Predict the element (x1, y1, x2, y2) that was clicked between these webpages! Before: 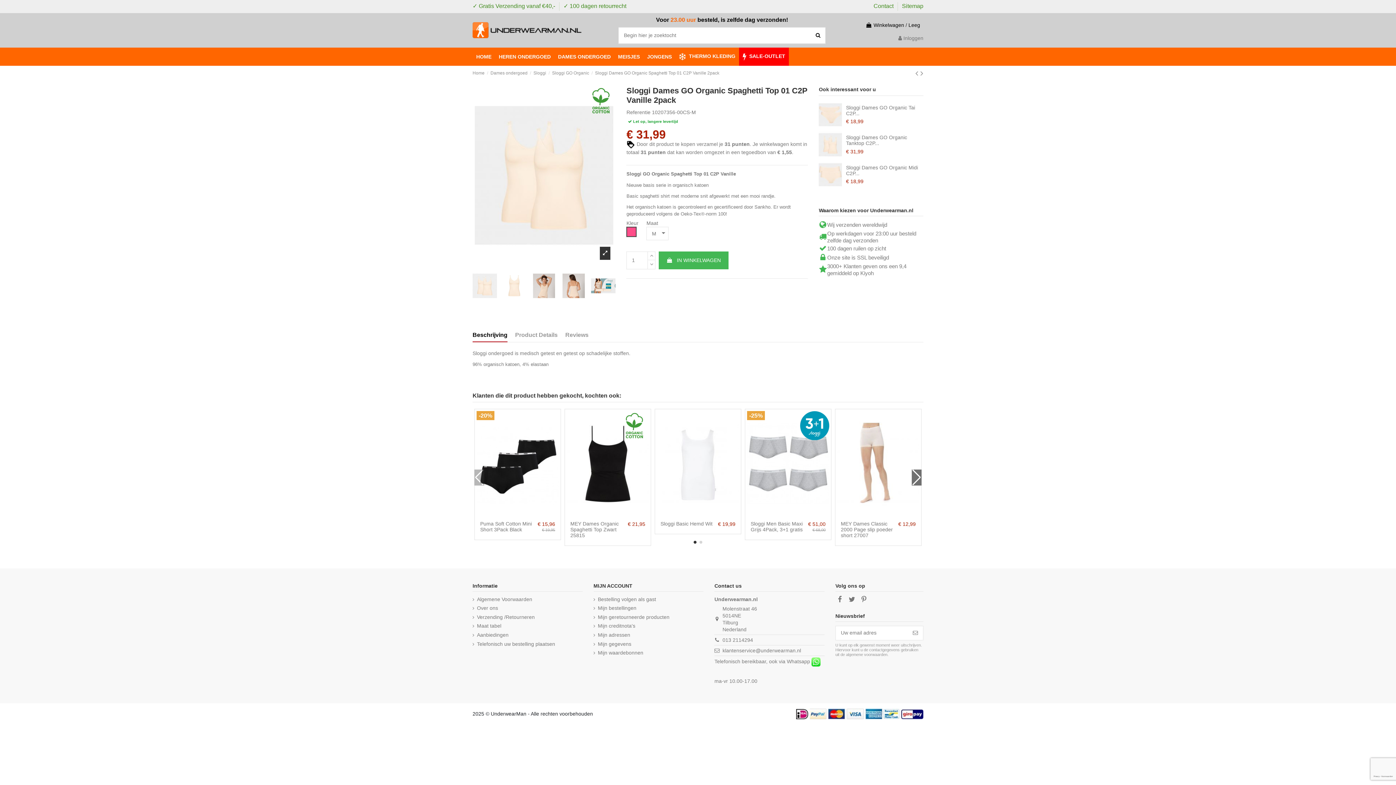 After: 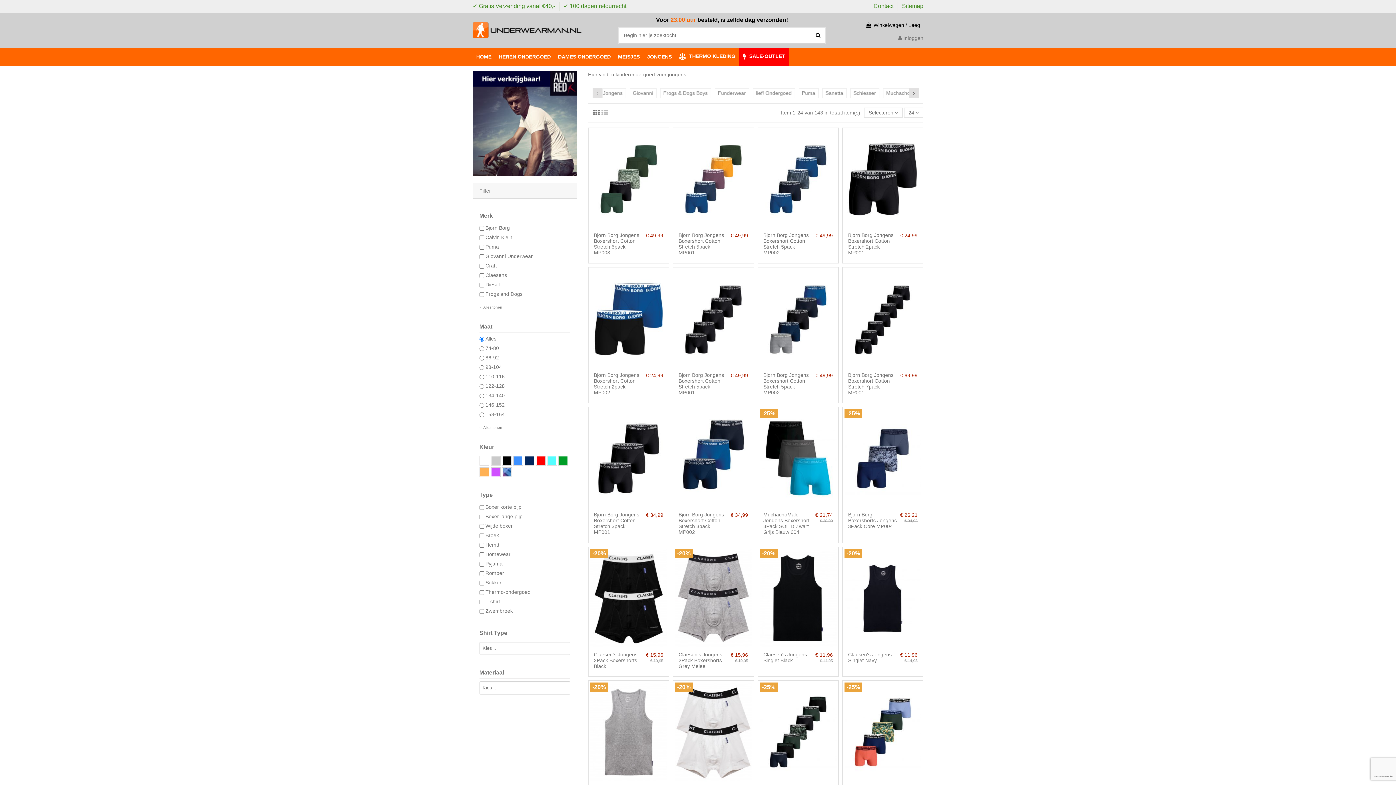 Action: label: JONGENS bbox: (643, 47, 675, 65)